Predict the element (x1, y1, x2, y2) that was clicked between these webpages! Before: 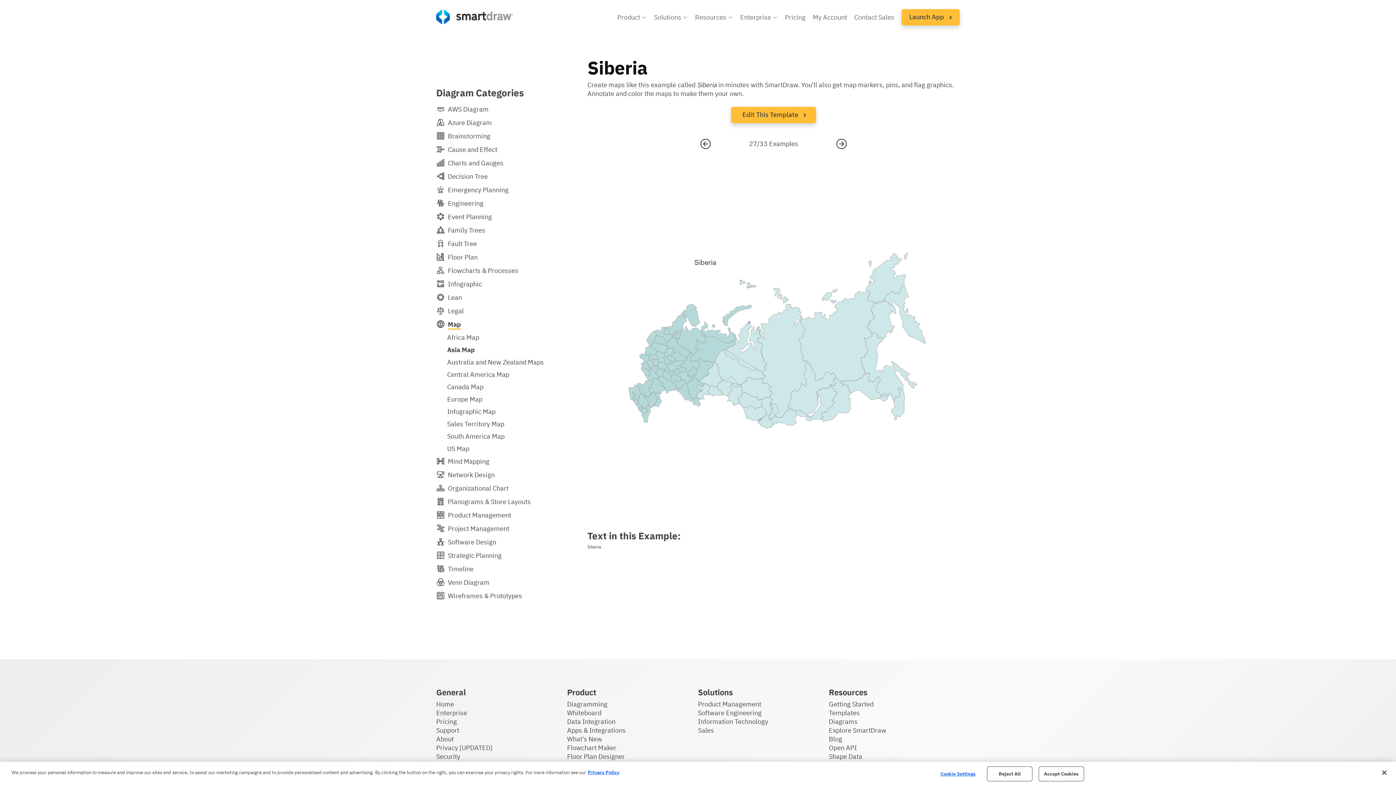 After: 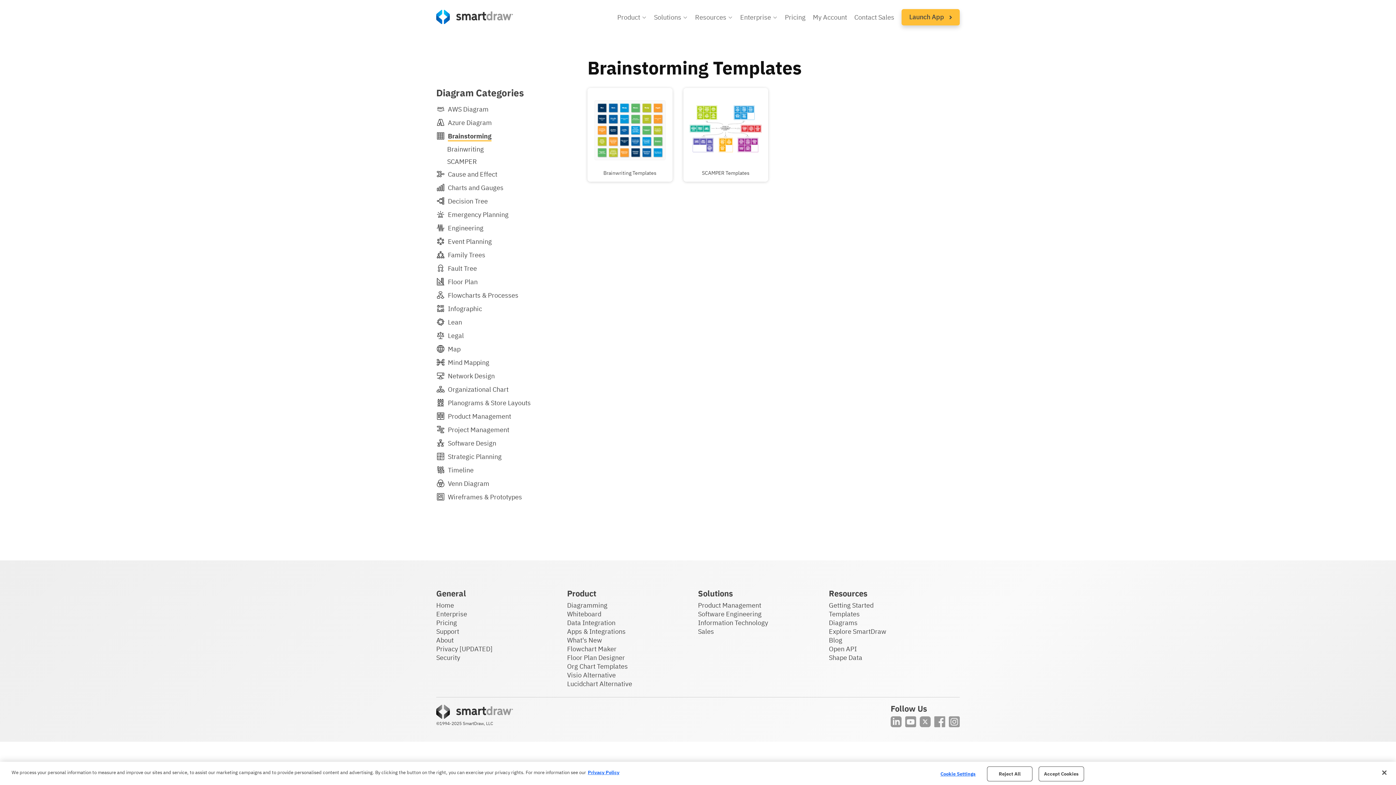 Action: bbox: (436, 132, 490, 140) label: Brainstorming